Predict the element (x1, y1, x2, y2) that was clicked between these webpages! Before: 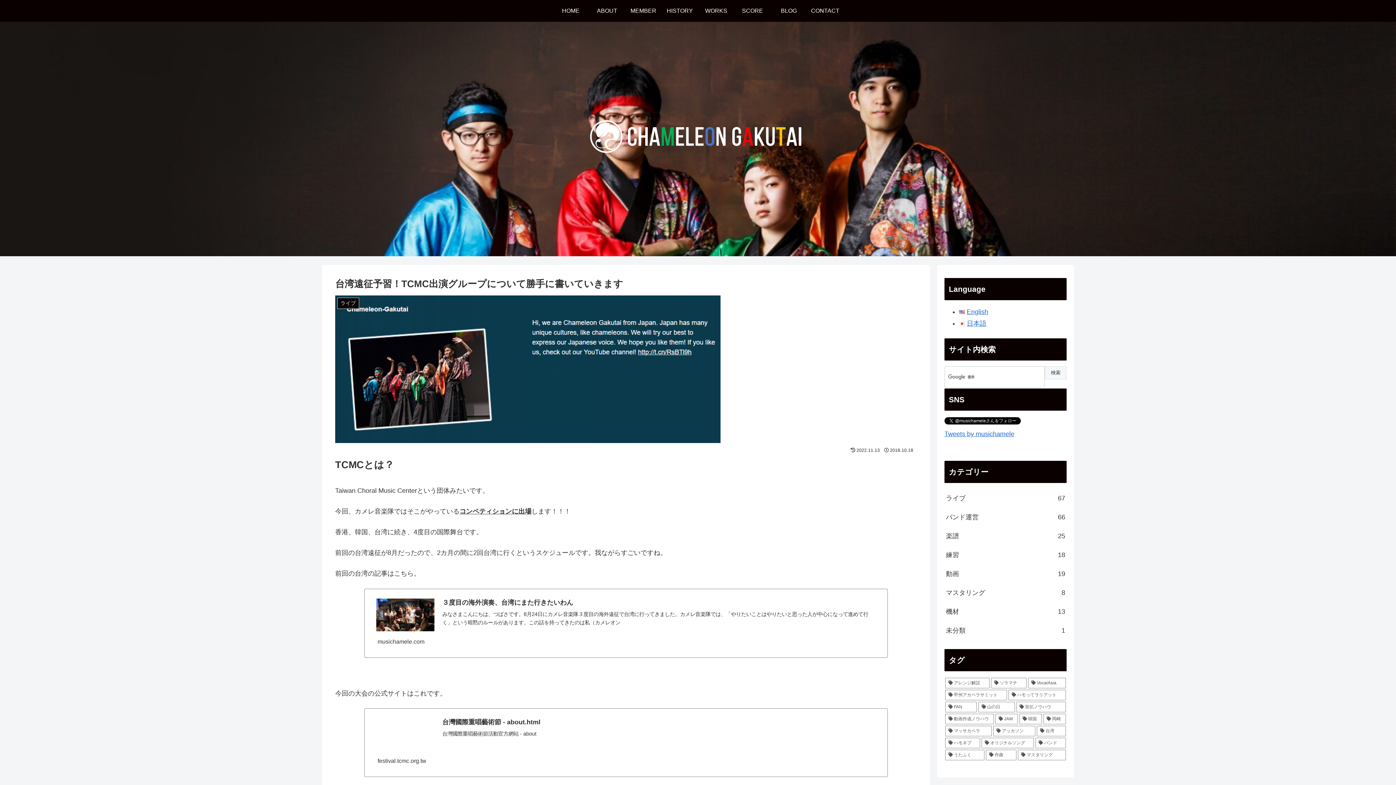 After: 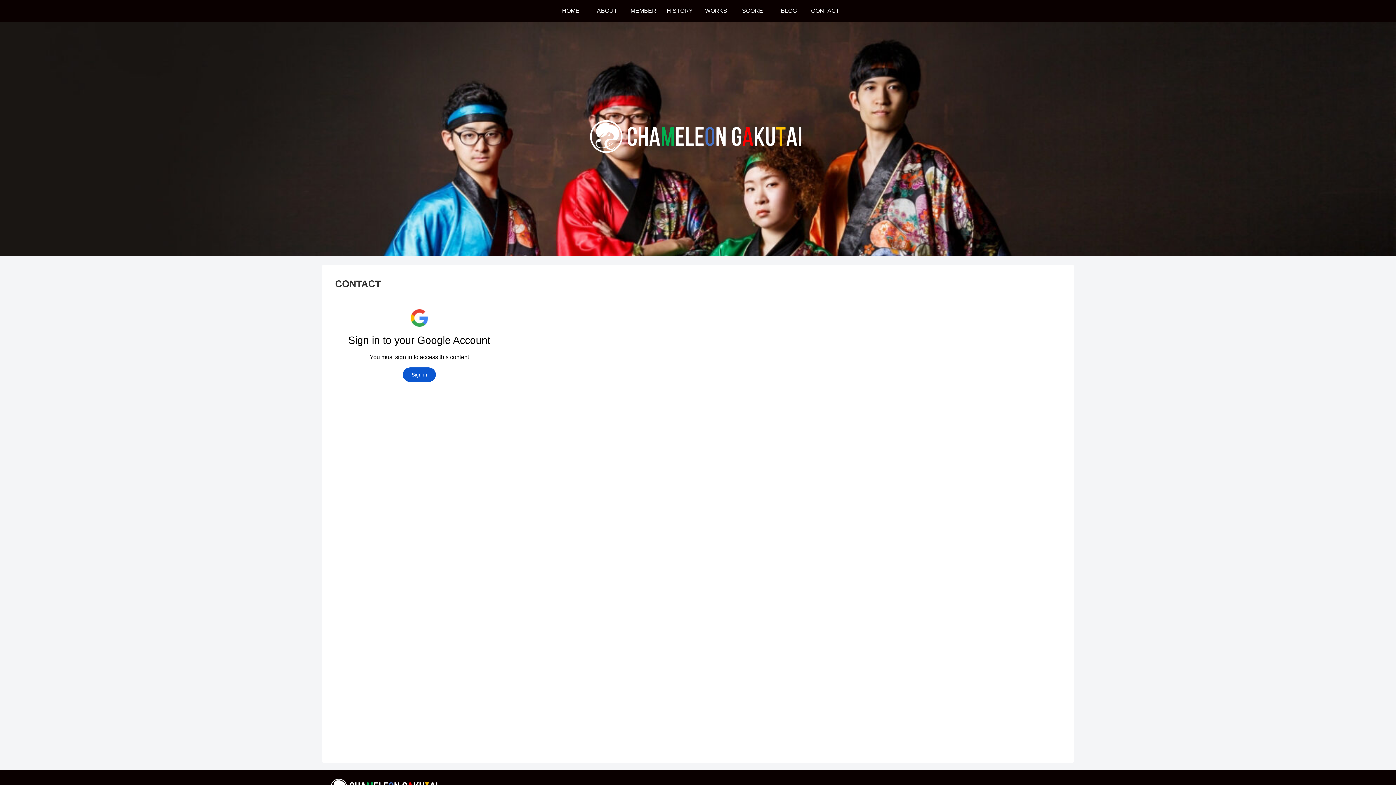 Action: bbox: (807, 0, 843, 21) label: CONTACT